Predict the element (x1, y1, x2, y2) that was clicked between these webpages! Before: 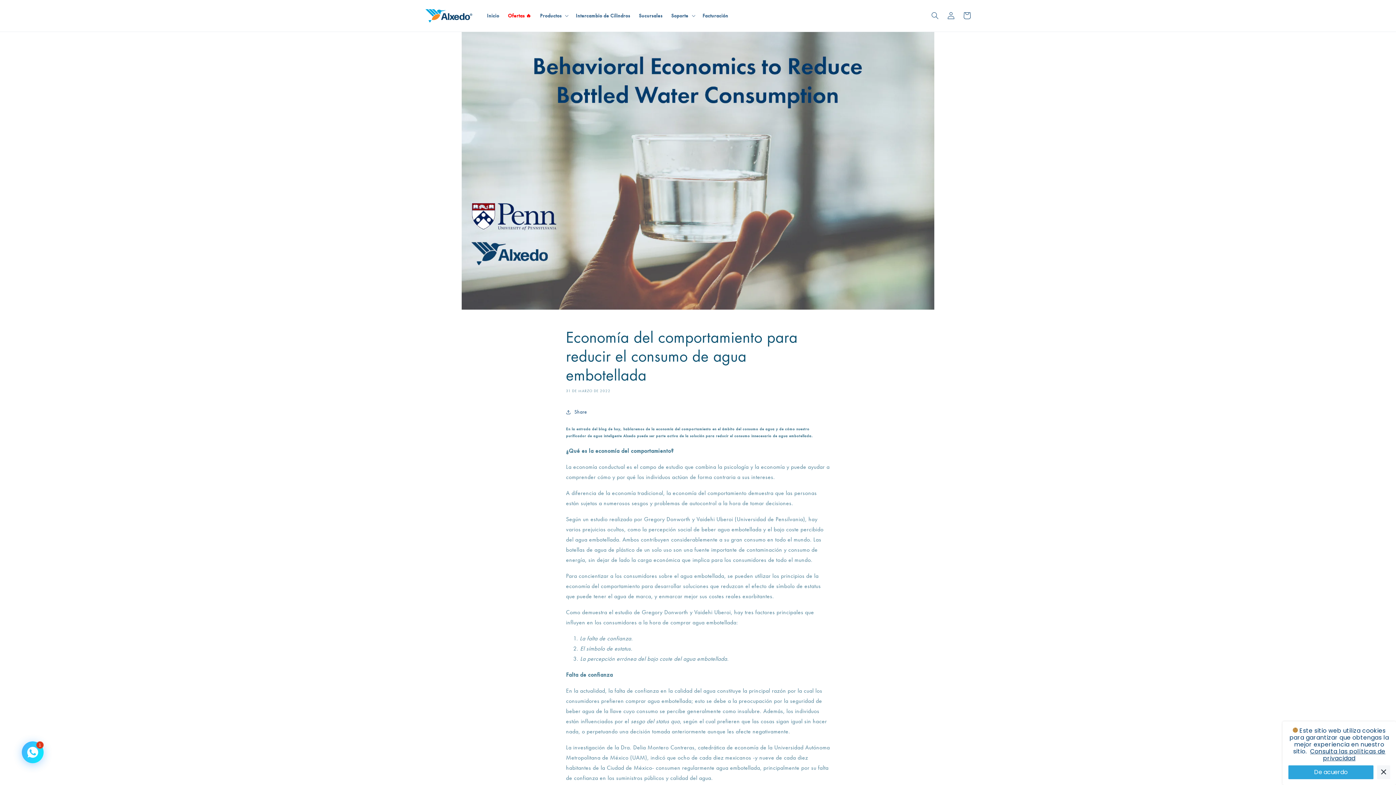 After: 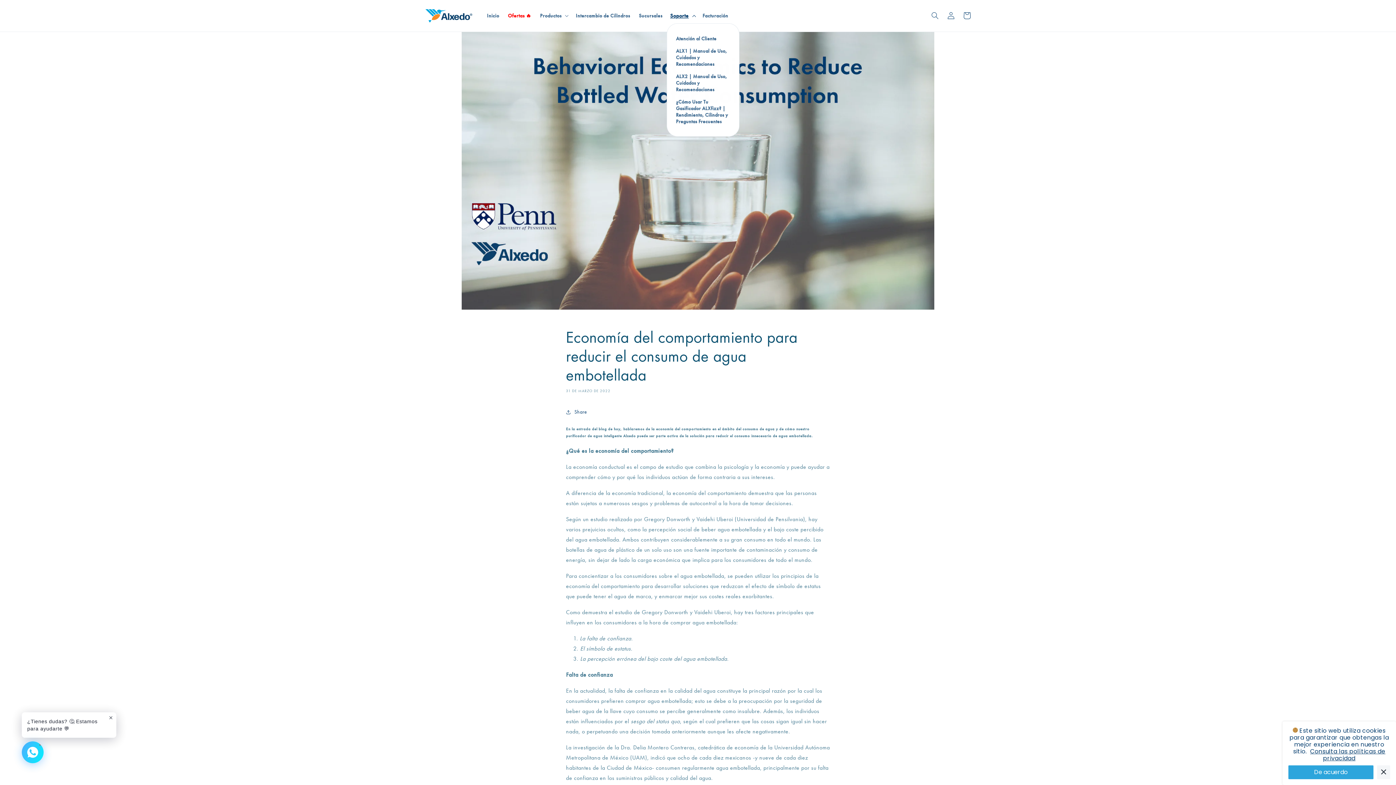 Action: bbox: (667, 8, 698, 23) label: Soporte